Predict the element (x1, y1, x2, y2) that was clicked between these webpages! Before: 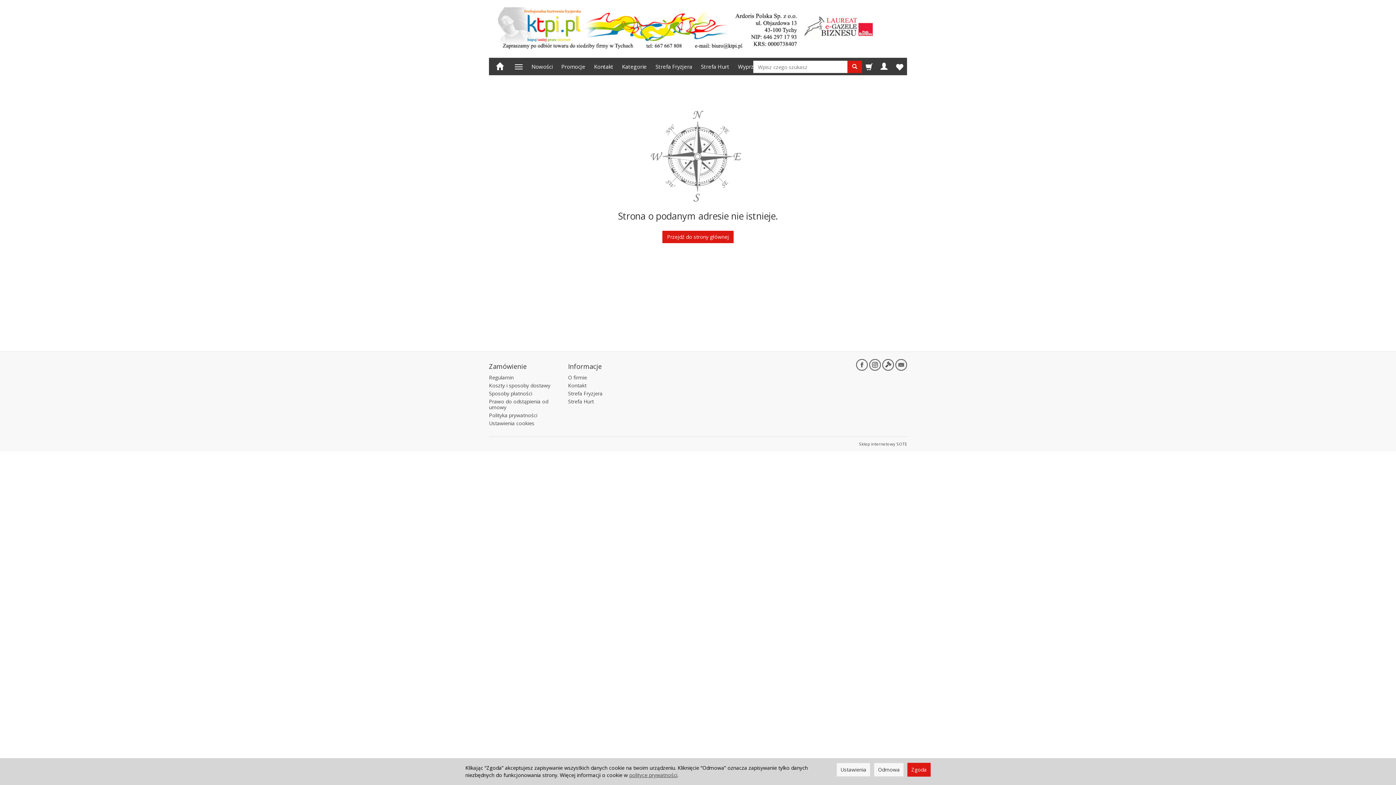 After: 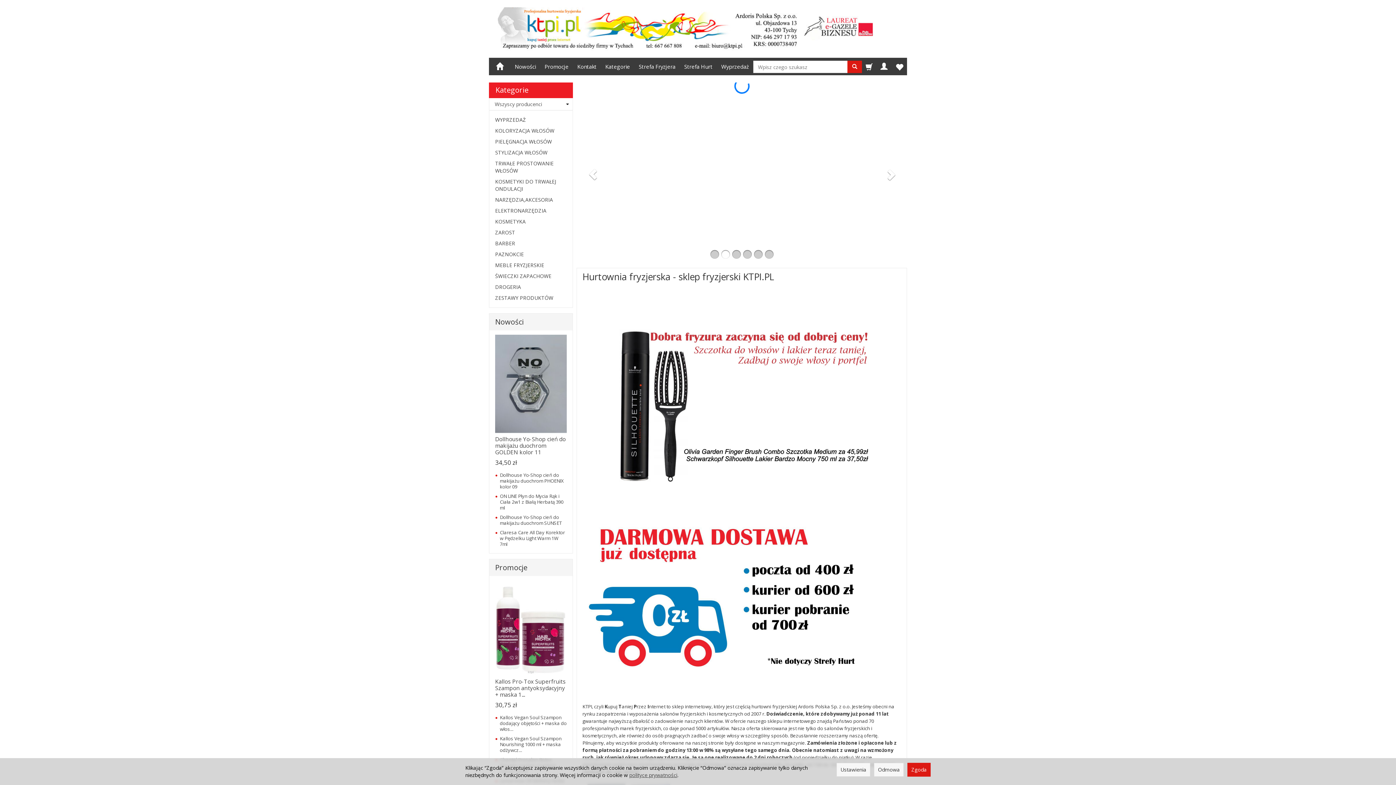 Action: bbox: (662, 230, 733, 243) label: Przejdź do strony głównej